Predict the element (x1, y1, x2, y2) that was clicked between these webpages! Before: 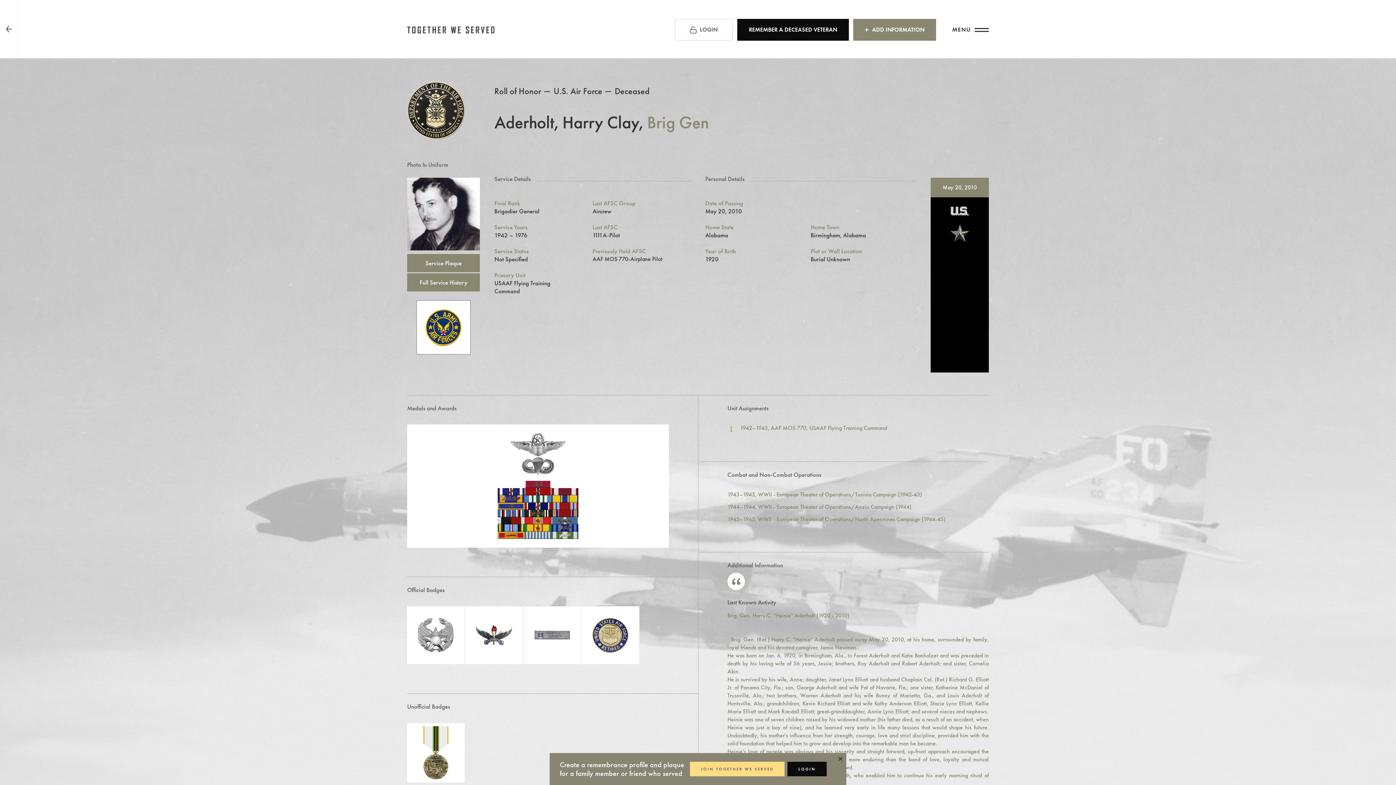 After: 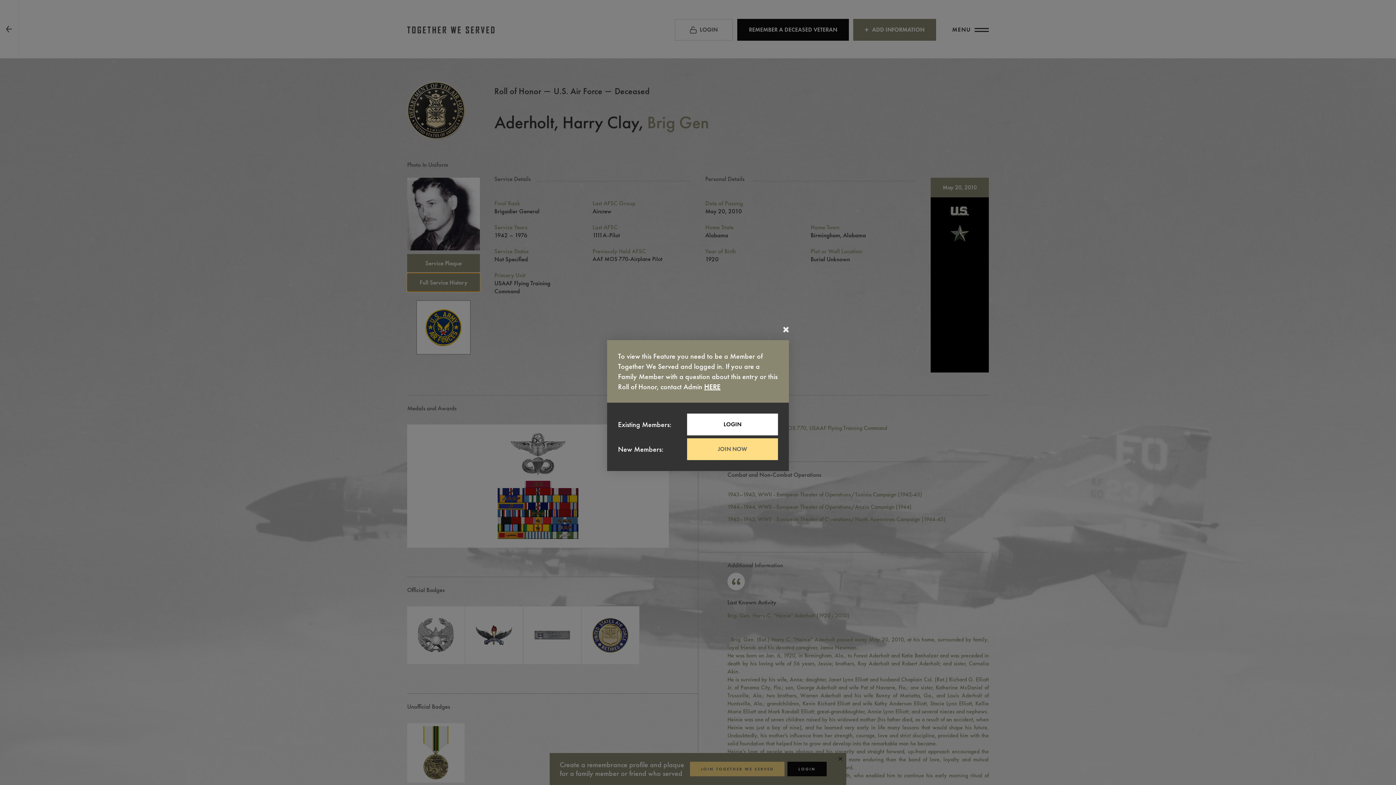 Action: label: Full Service History bbox: (407, 273, 480, 291)